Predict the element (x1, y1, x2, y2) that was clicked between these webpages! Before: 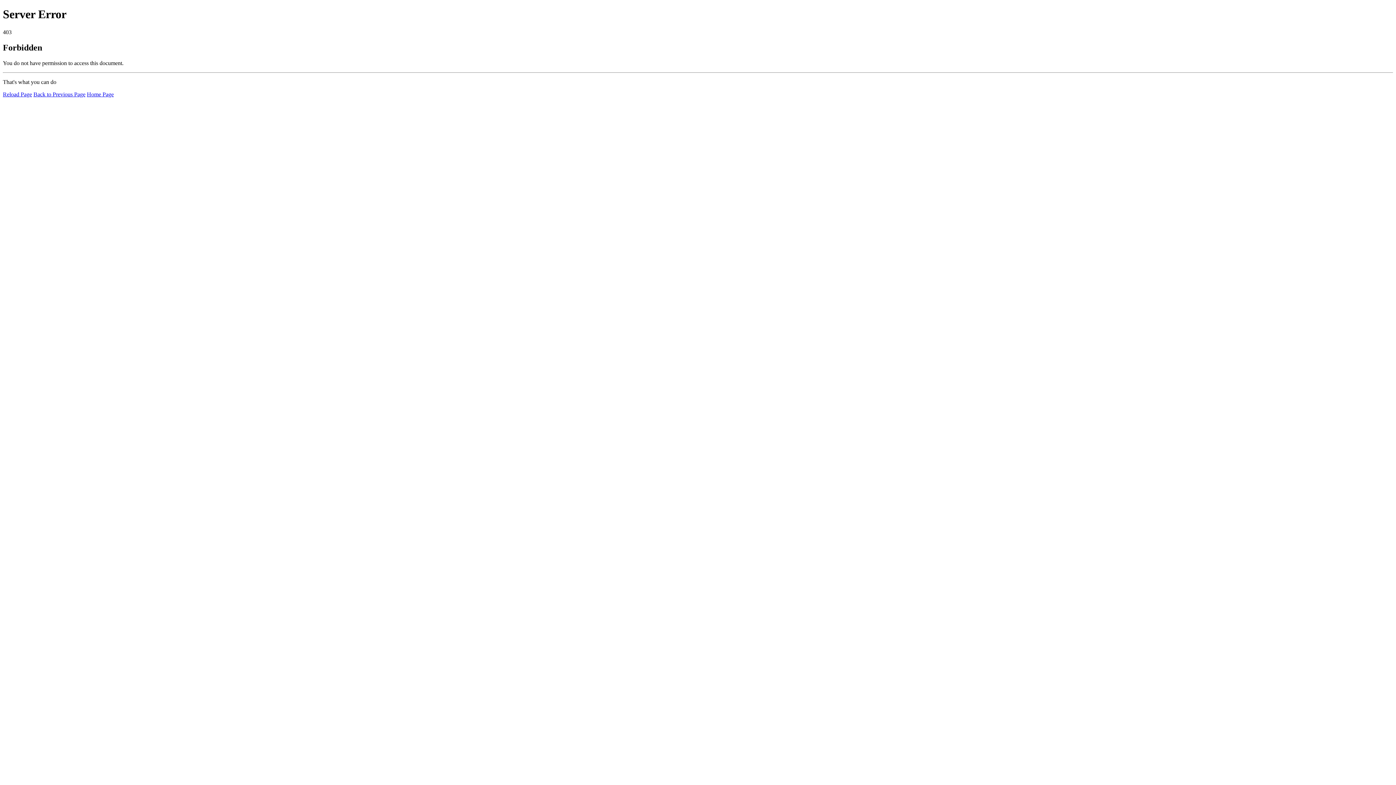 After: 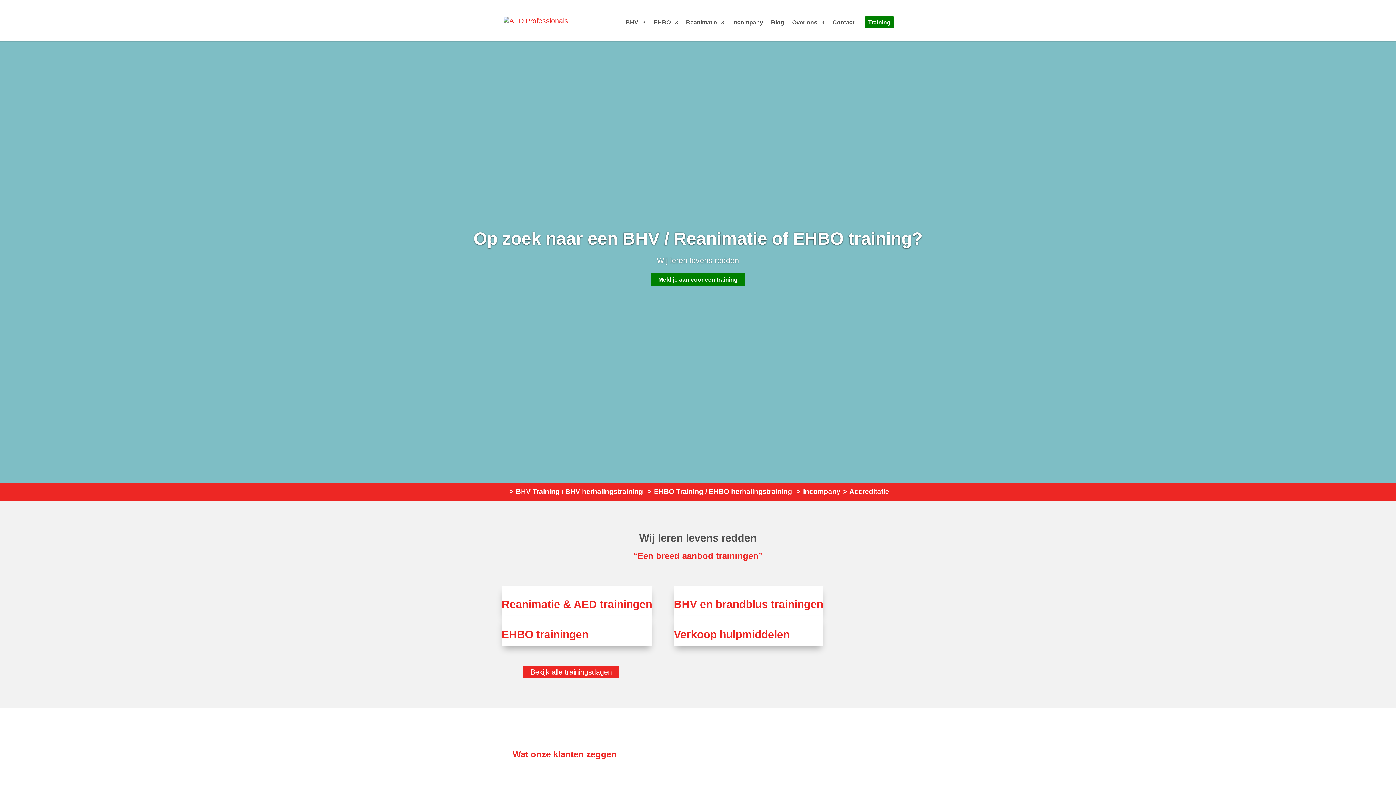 Action: bbox: (86, 91, 113, 97) label: Home Page